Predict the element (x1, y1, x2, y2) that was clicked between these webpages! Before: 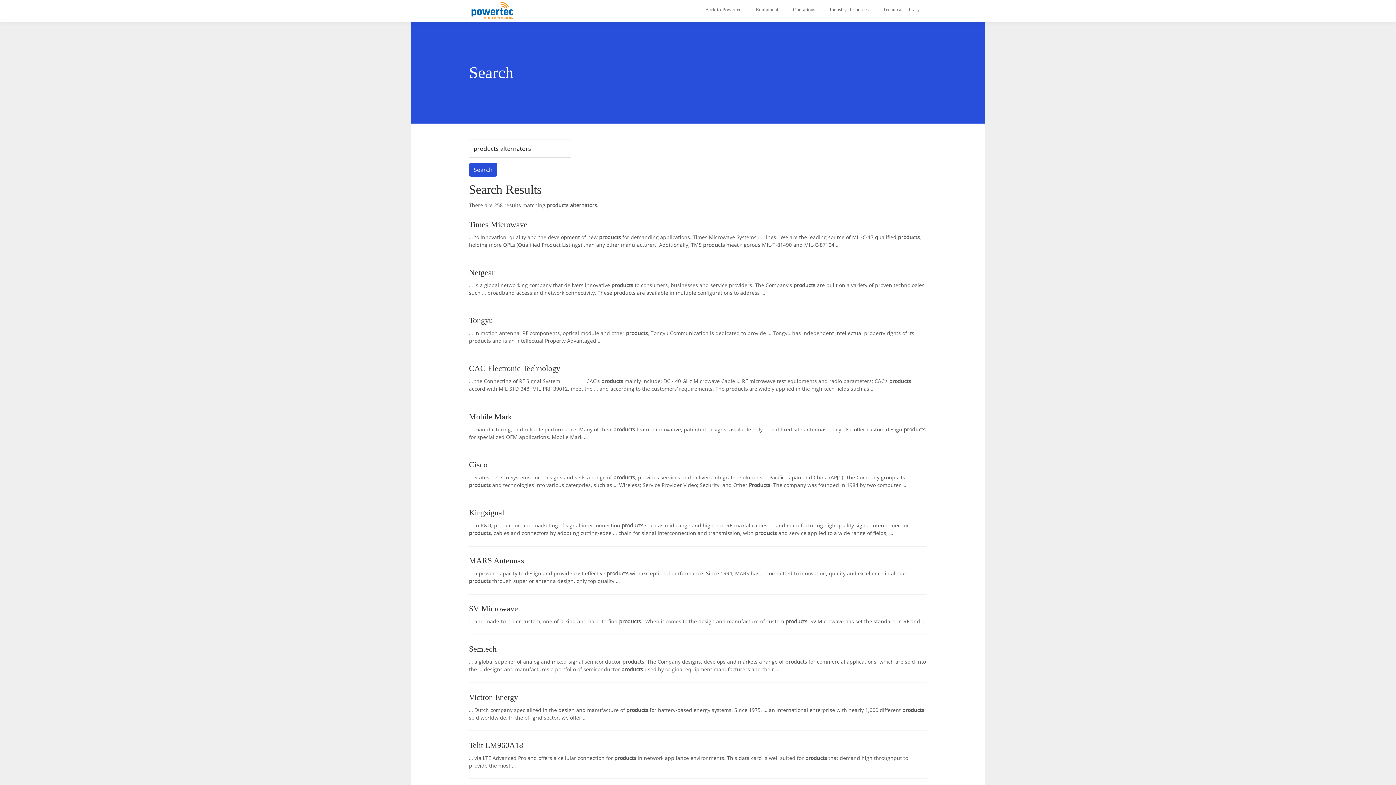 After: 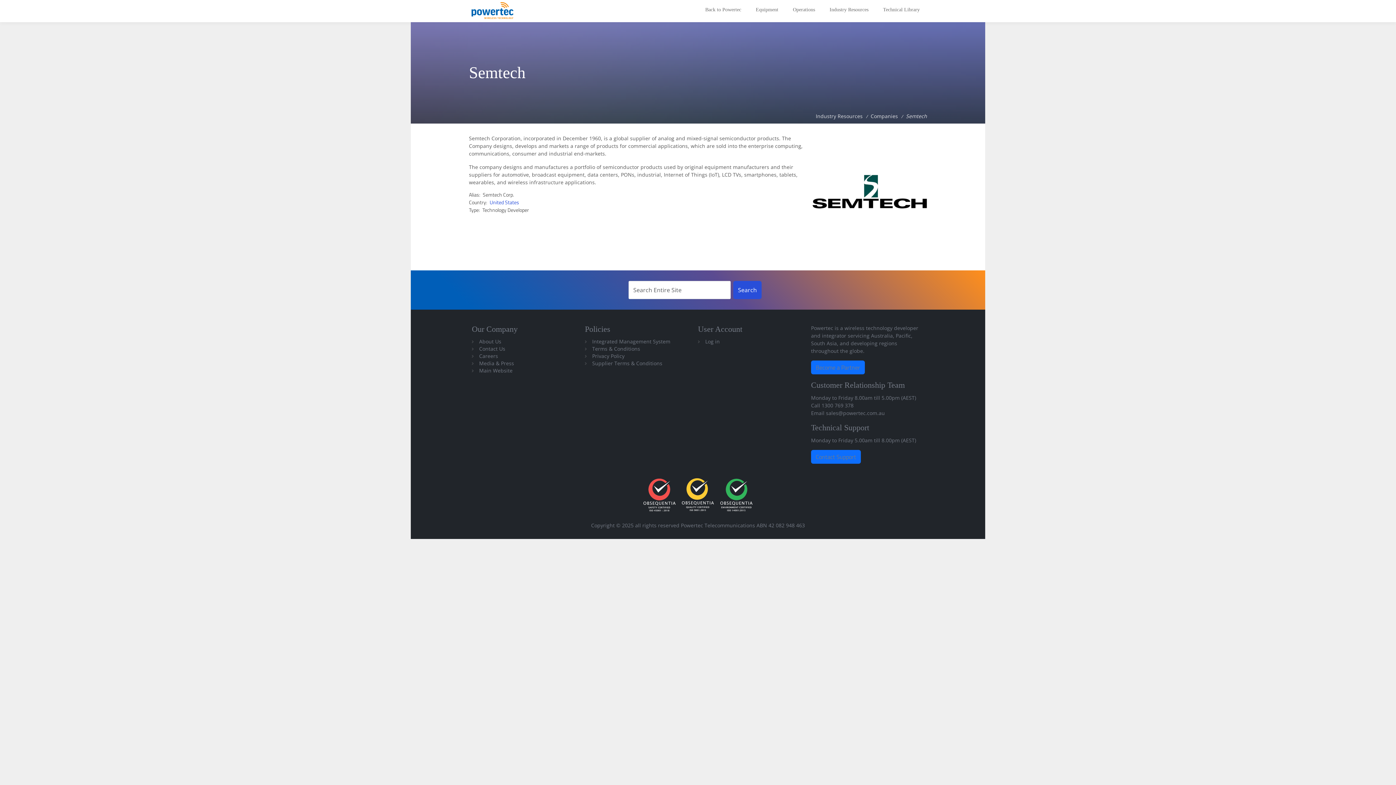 Action: label: Semtech bbox: (469, 644, 496, 653)